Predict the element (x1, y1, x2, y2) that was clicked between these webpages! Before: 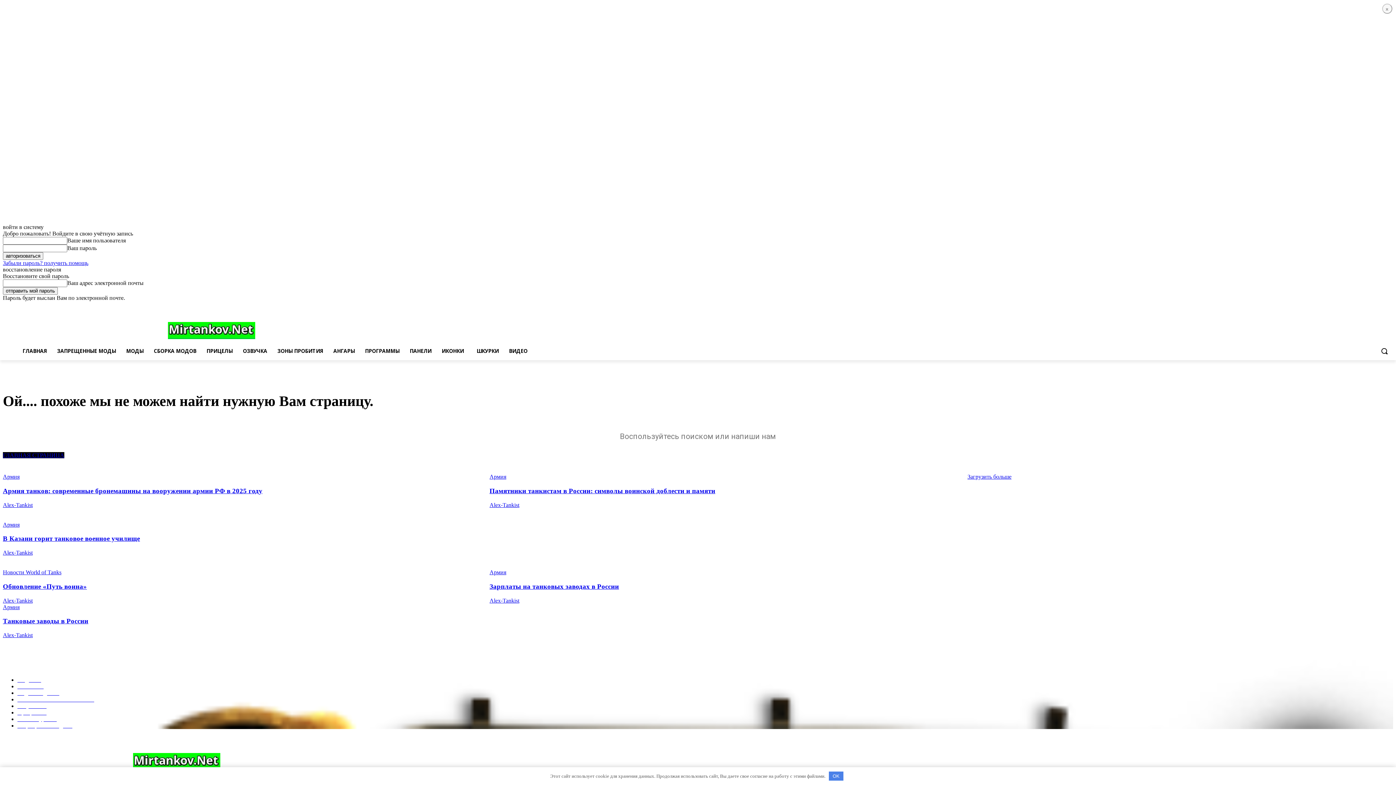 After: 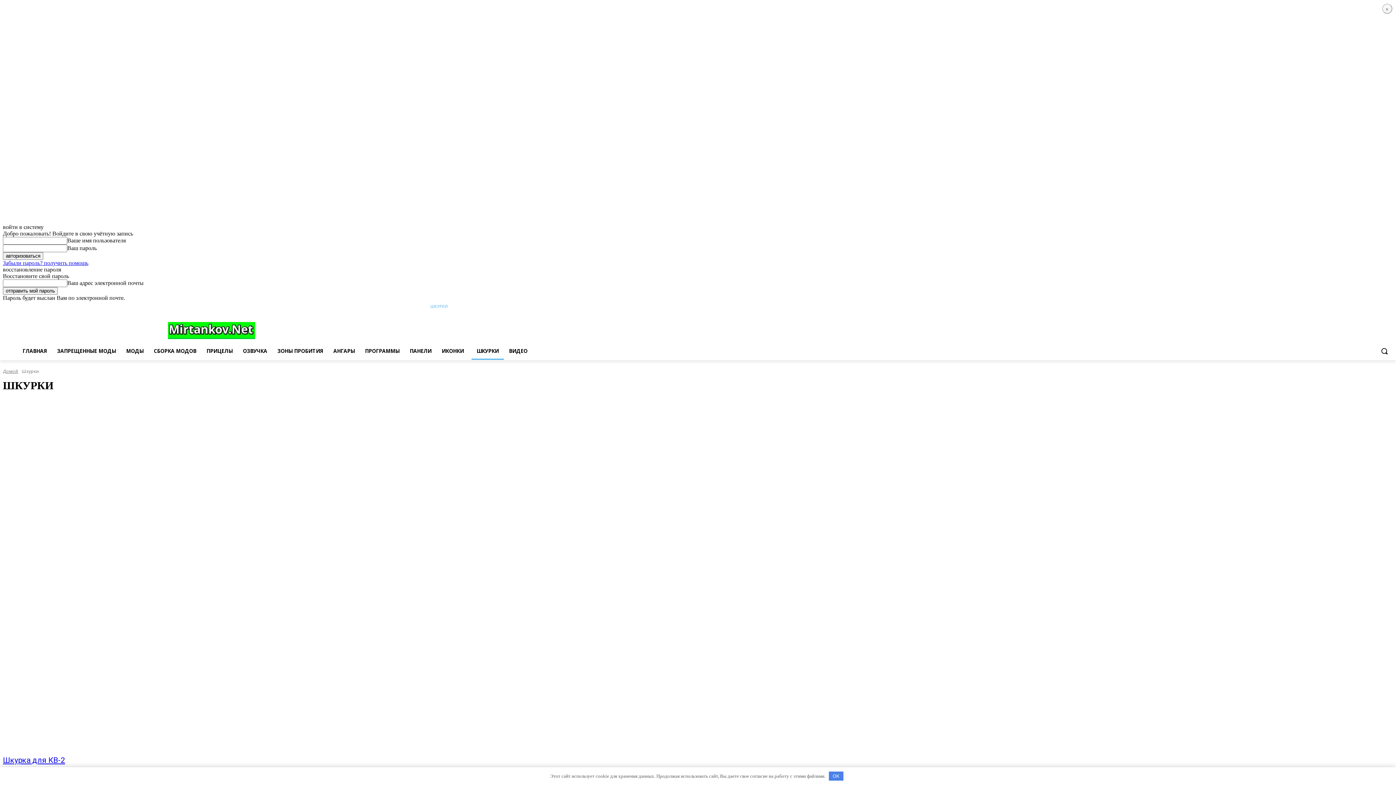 Action: bbox: (430, 301, 447, 311) label: ШКУРКИ